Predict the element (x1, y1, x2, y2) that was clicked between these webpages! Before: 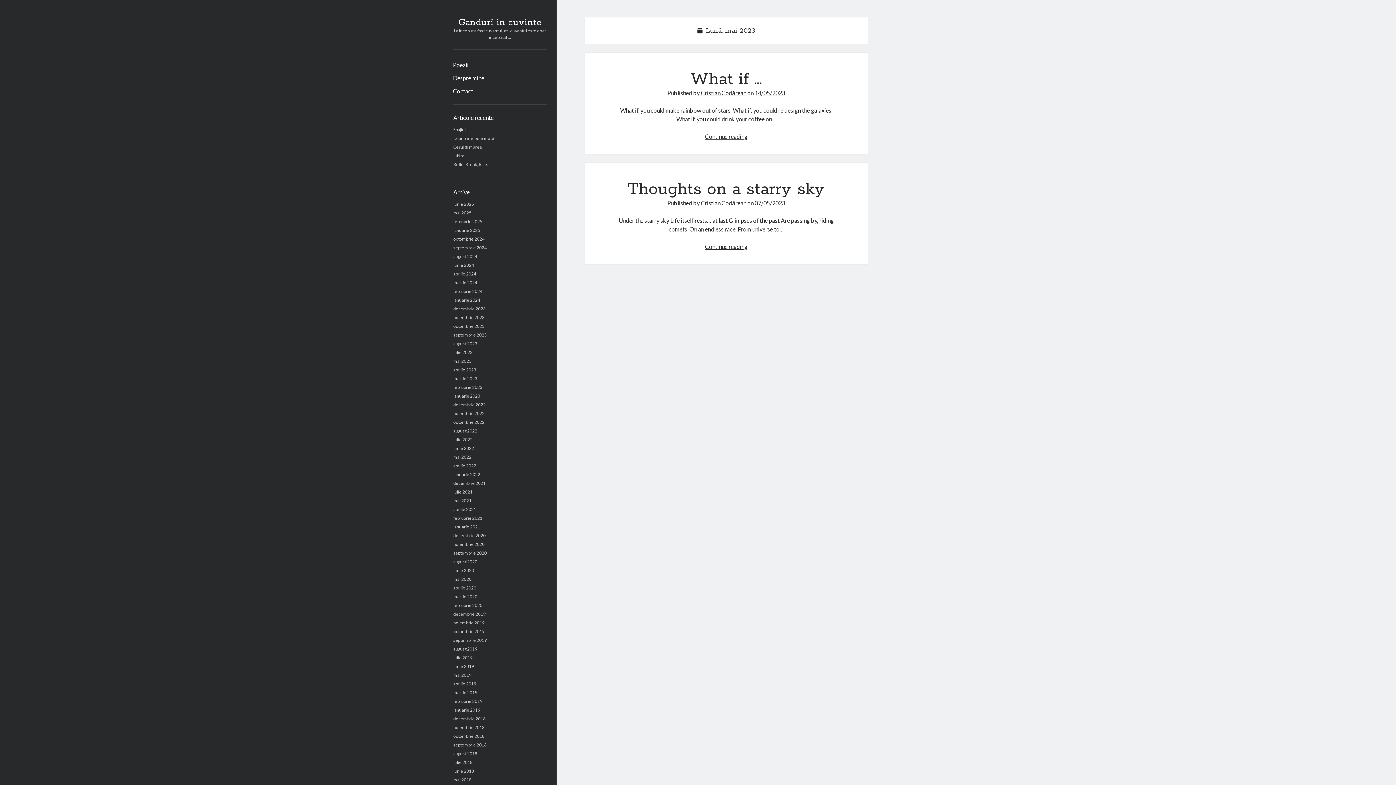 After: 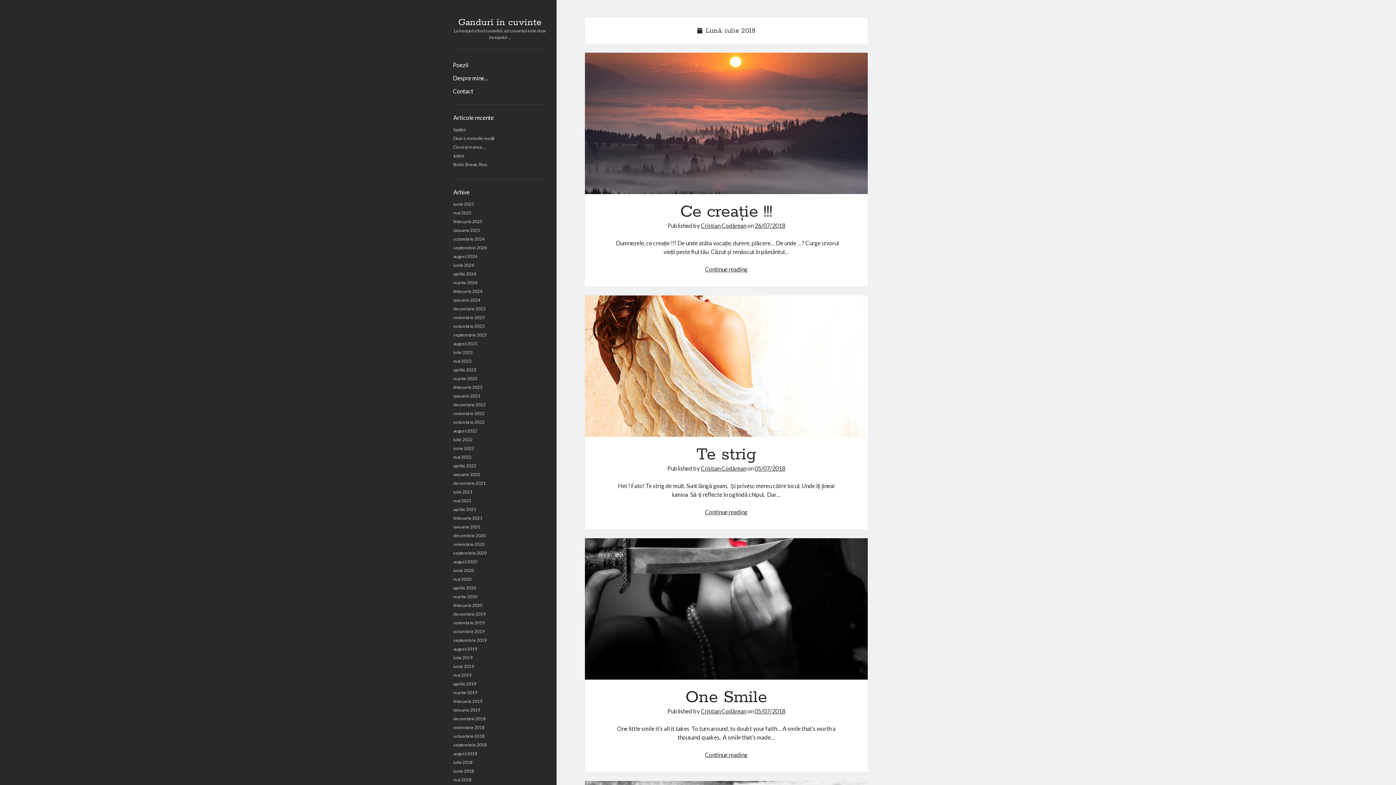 Action: label: iulie 2018 bbox: (453, 760, 472, 765)